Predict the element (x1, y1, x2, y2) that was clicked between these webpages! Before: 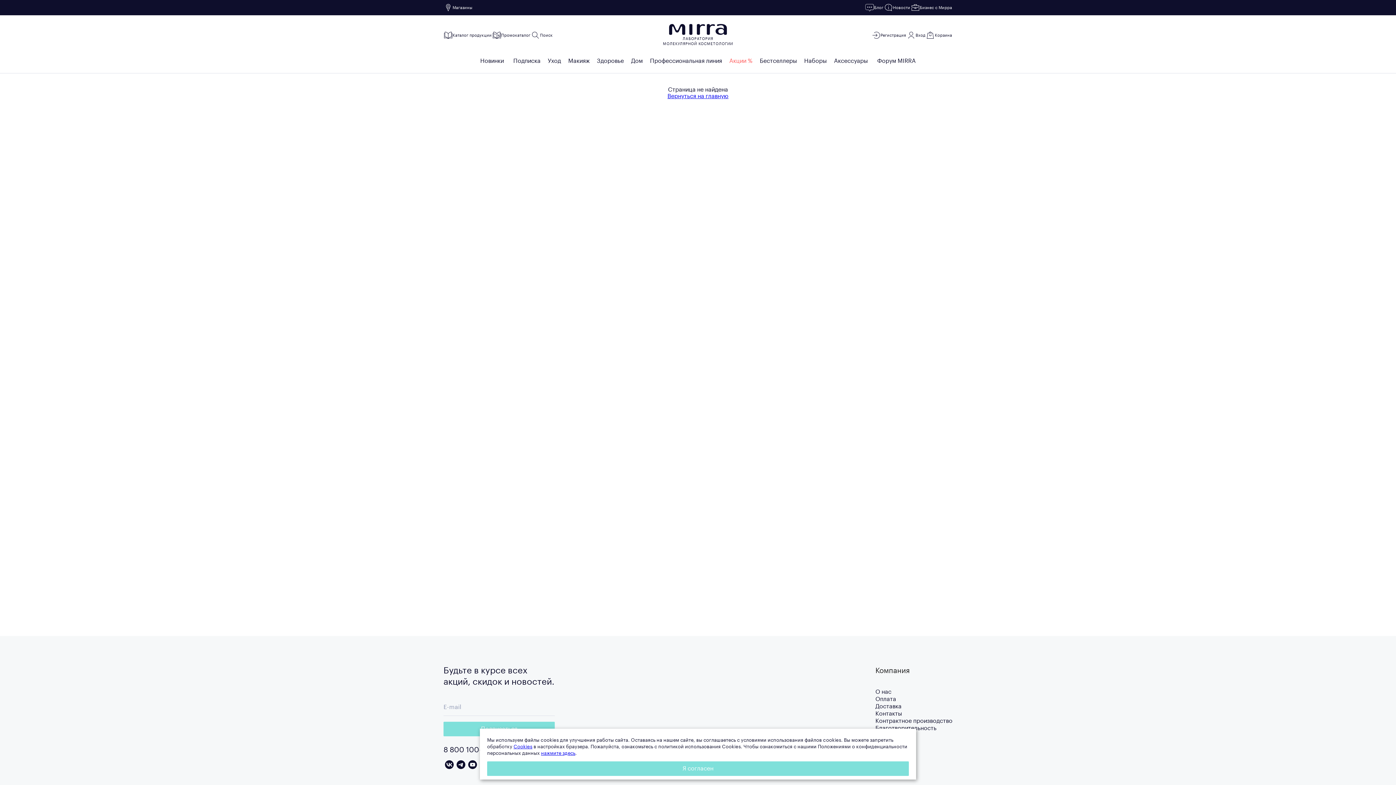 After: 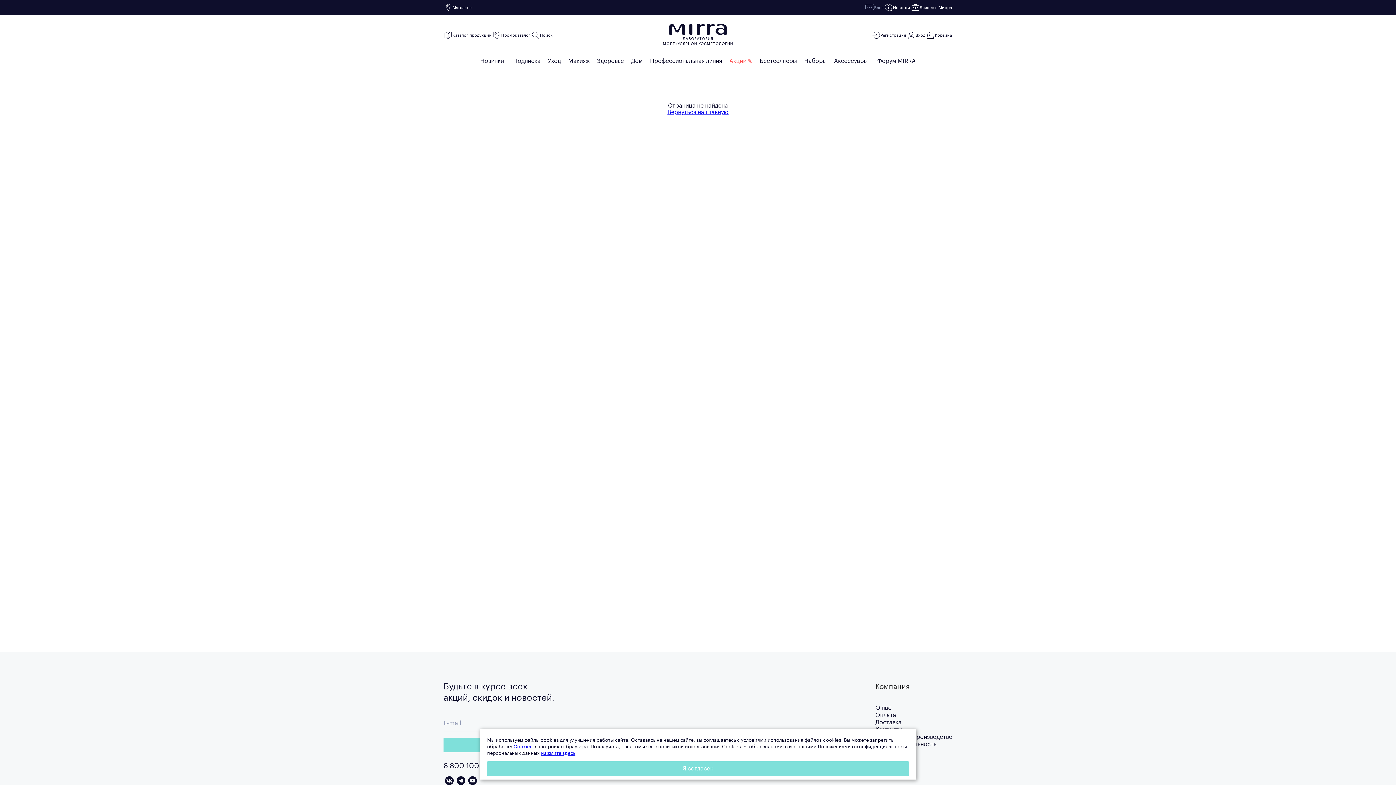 Action: label: Блог bbox: (865, 2, 884, 12)